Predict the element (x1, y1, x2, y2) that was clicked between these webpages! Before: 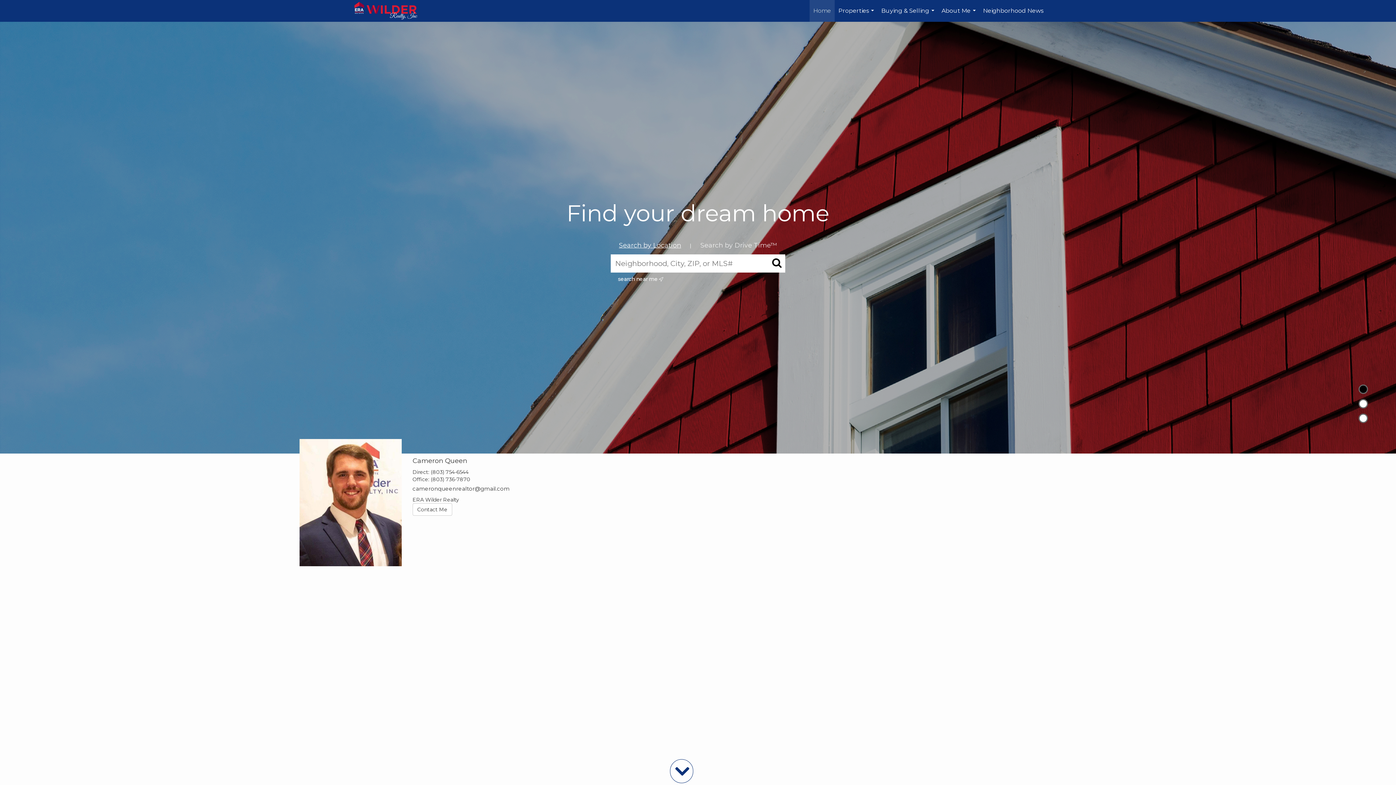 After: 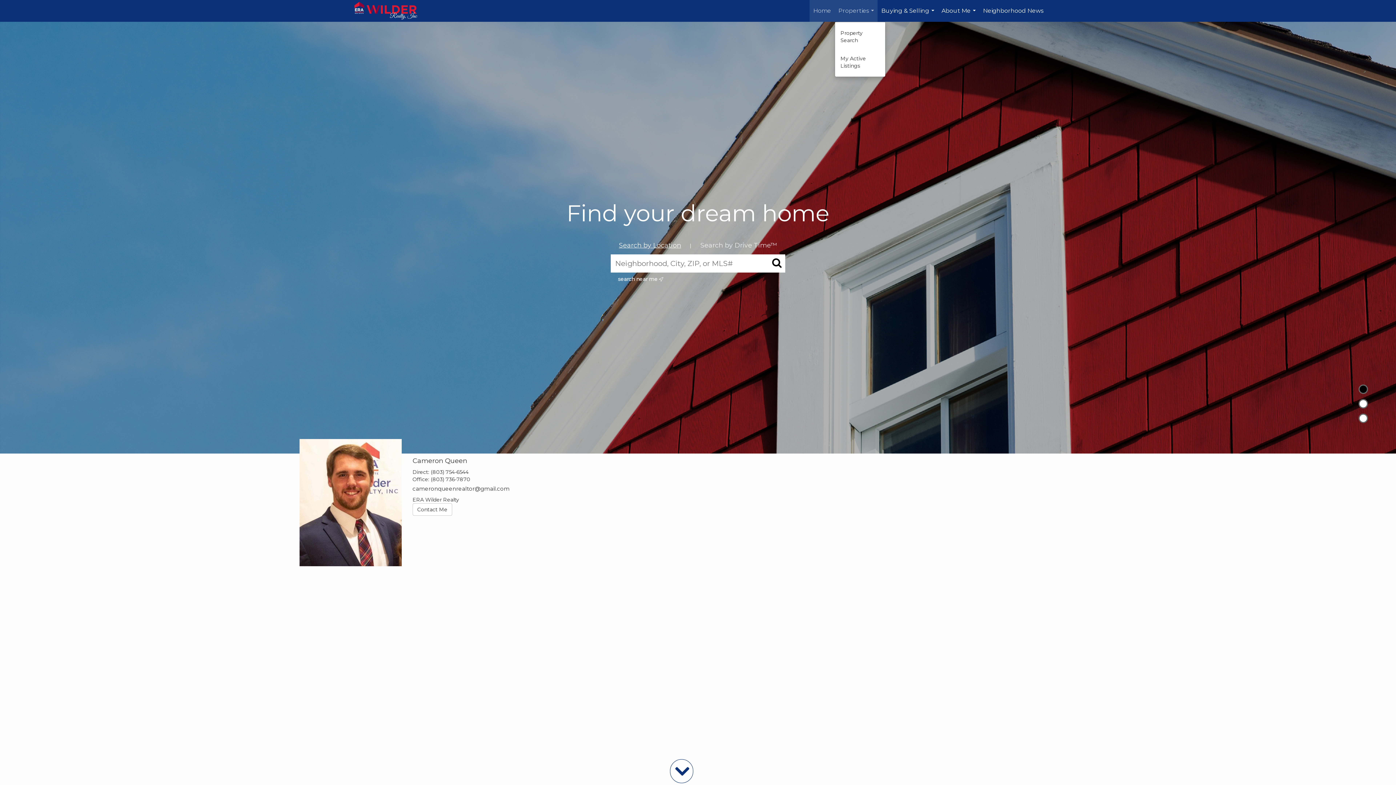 Action: label: Properties... bbox: (834, 0, 877, 21)